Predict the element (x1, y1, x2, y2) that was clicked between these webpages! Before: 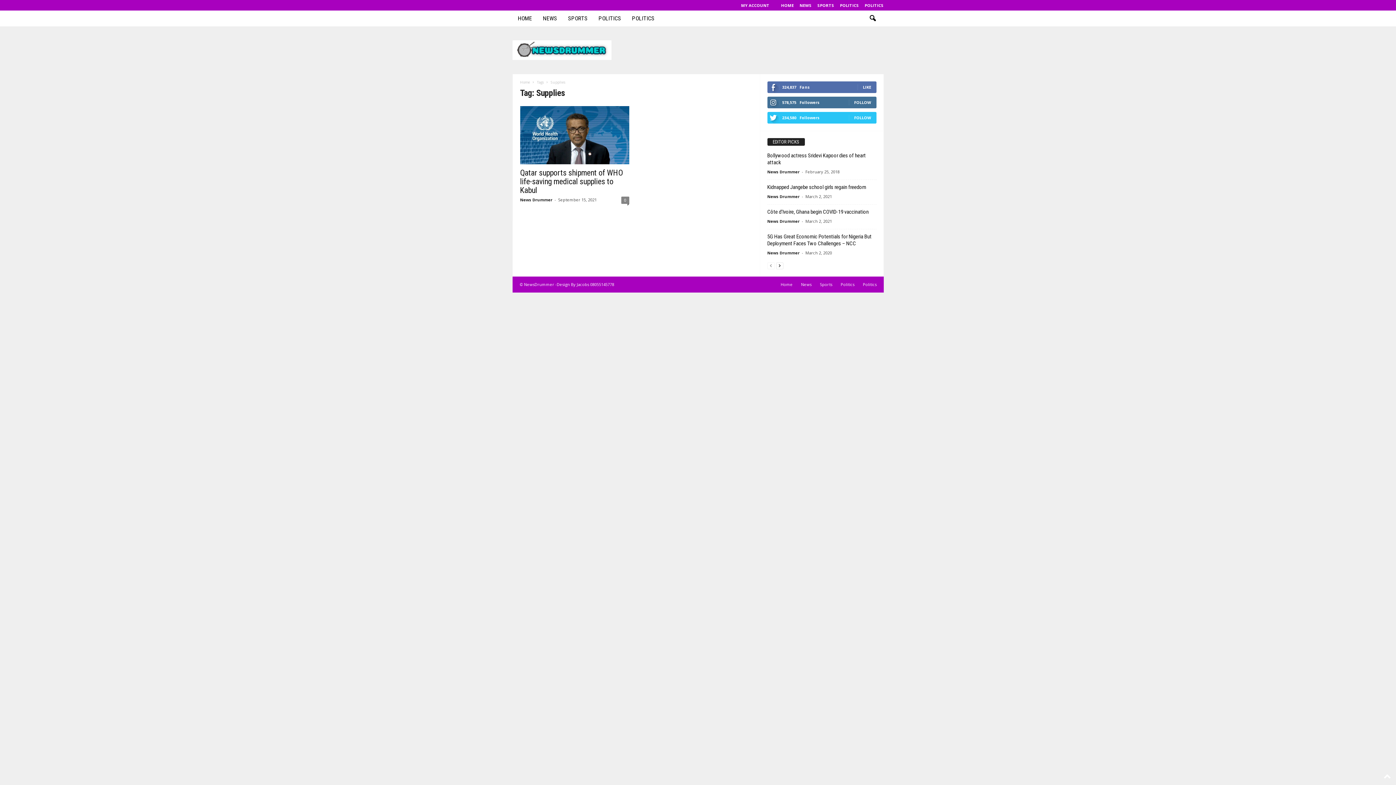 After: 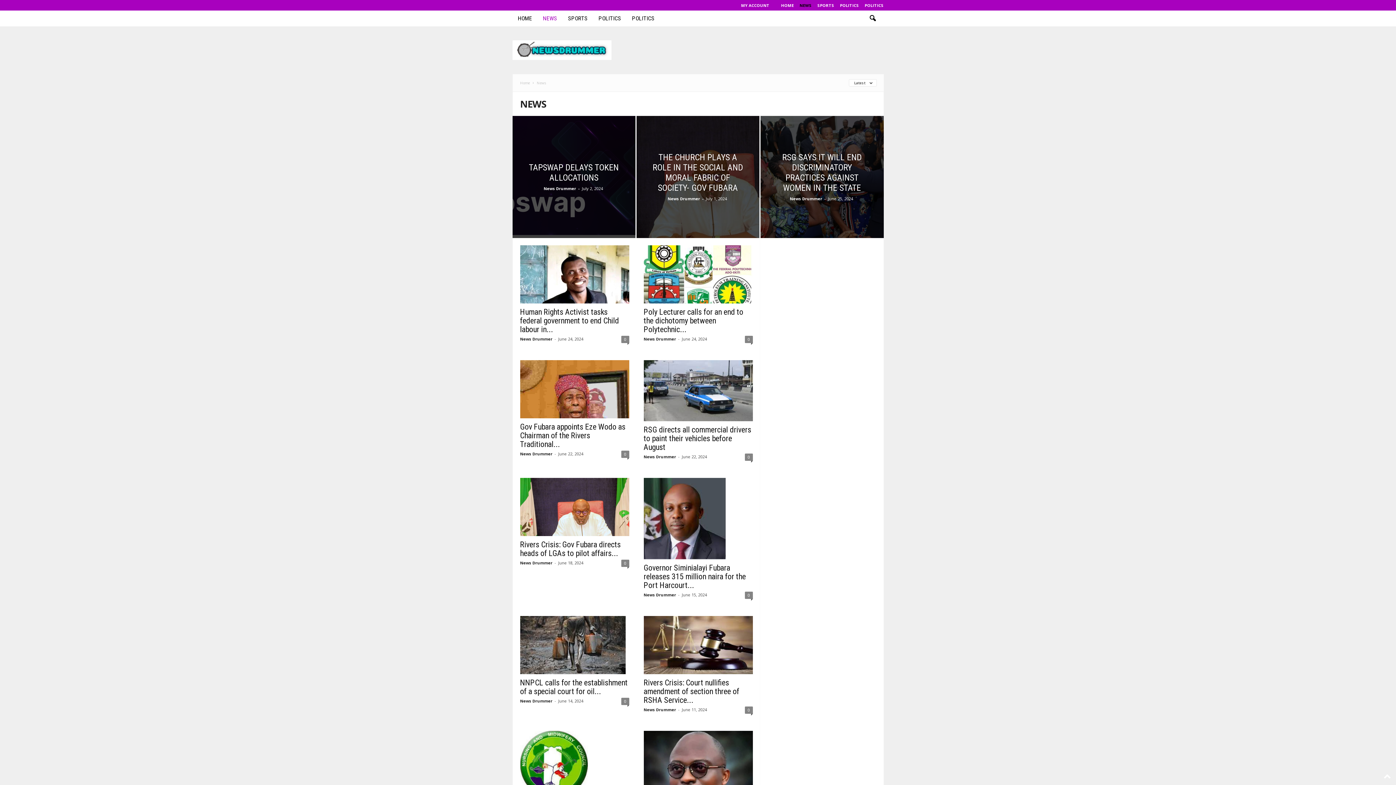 Action: bbox: (797, 281, 815, 287) label: News